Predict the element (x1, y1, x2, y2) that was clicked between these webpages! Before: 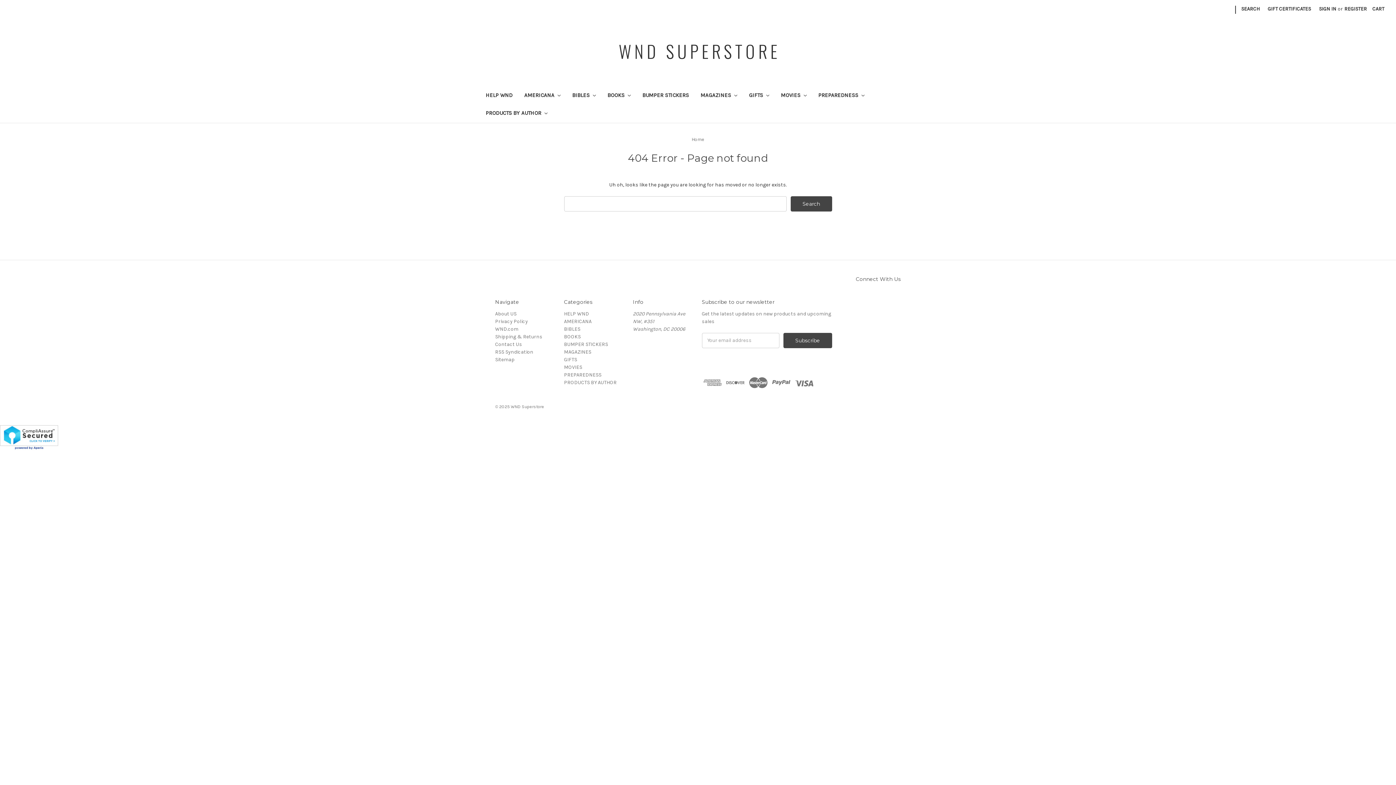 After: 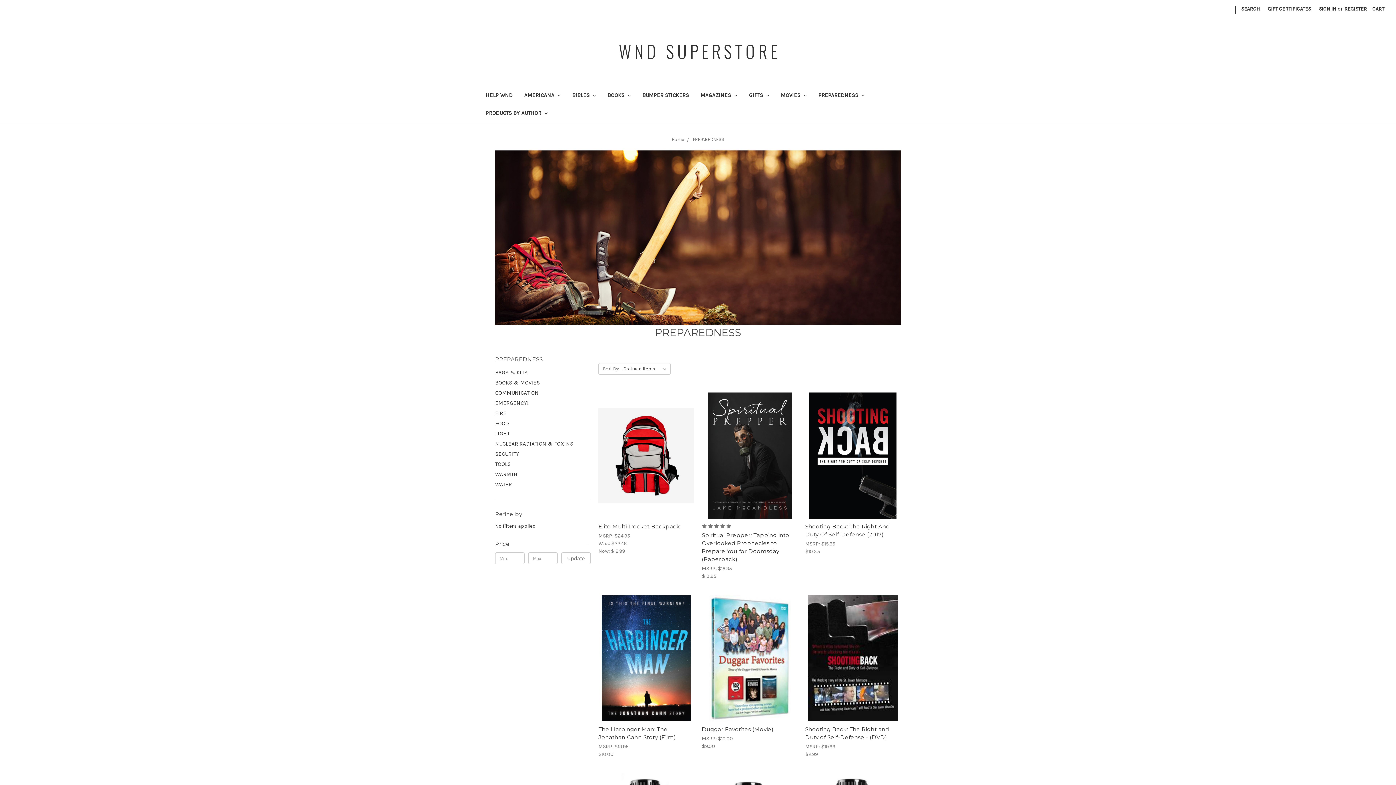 Action: label: PREPAREDNESS bbox: (564, 371, 601, 378)